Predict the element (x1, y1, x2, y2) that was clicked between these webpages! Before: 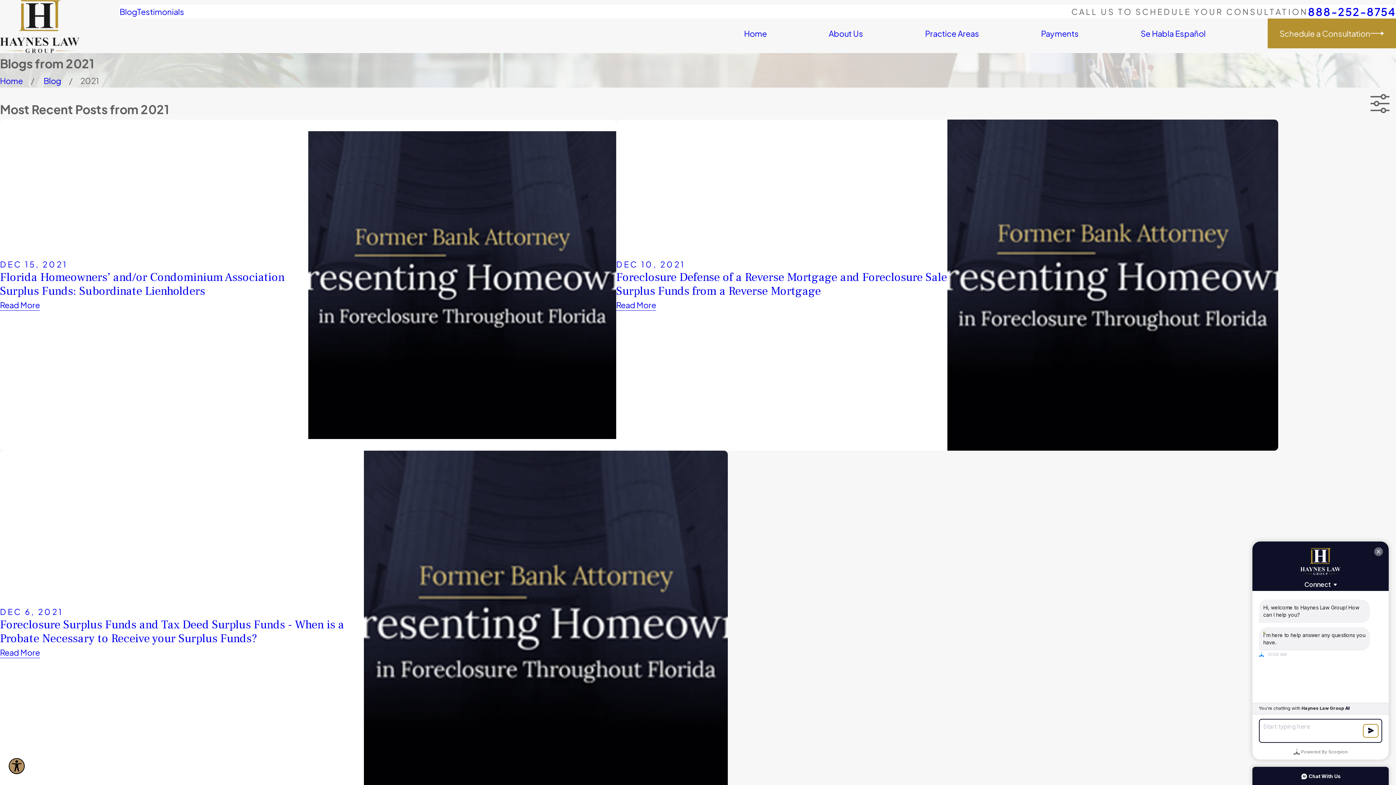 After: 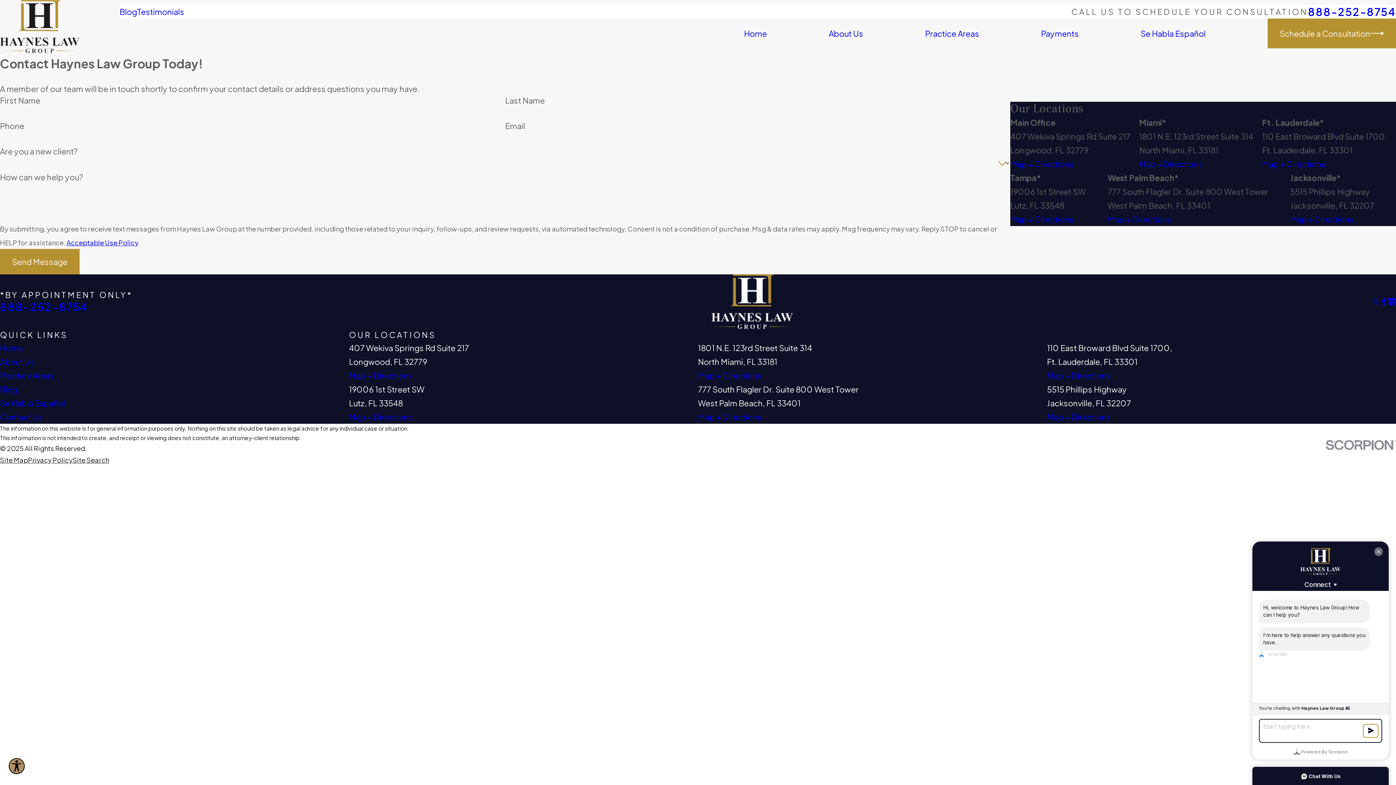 Action: bbox: (1267, 18, 1396, 48) label: Schedule a Consultation